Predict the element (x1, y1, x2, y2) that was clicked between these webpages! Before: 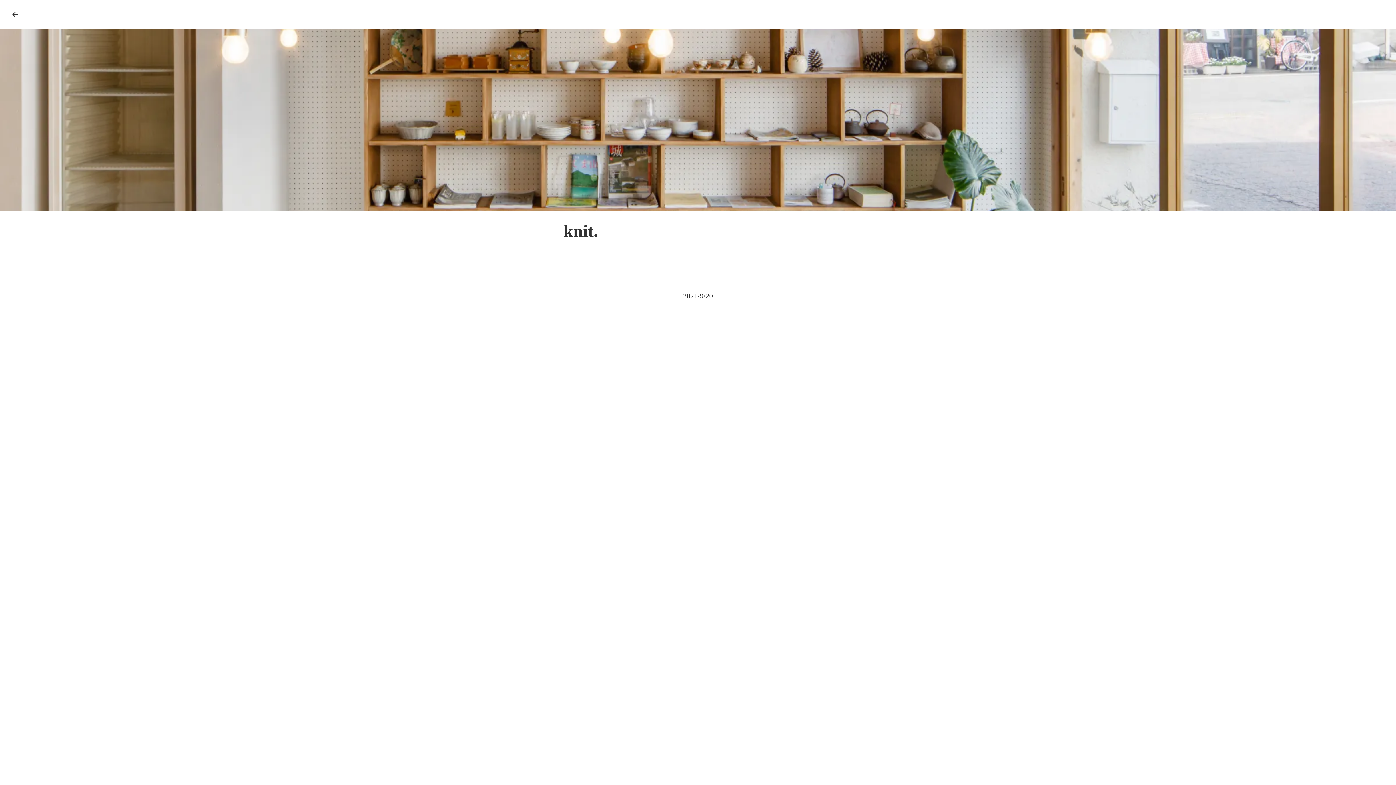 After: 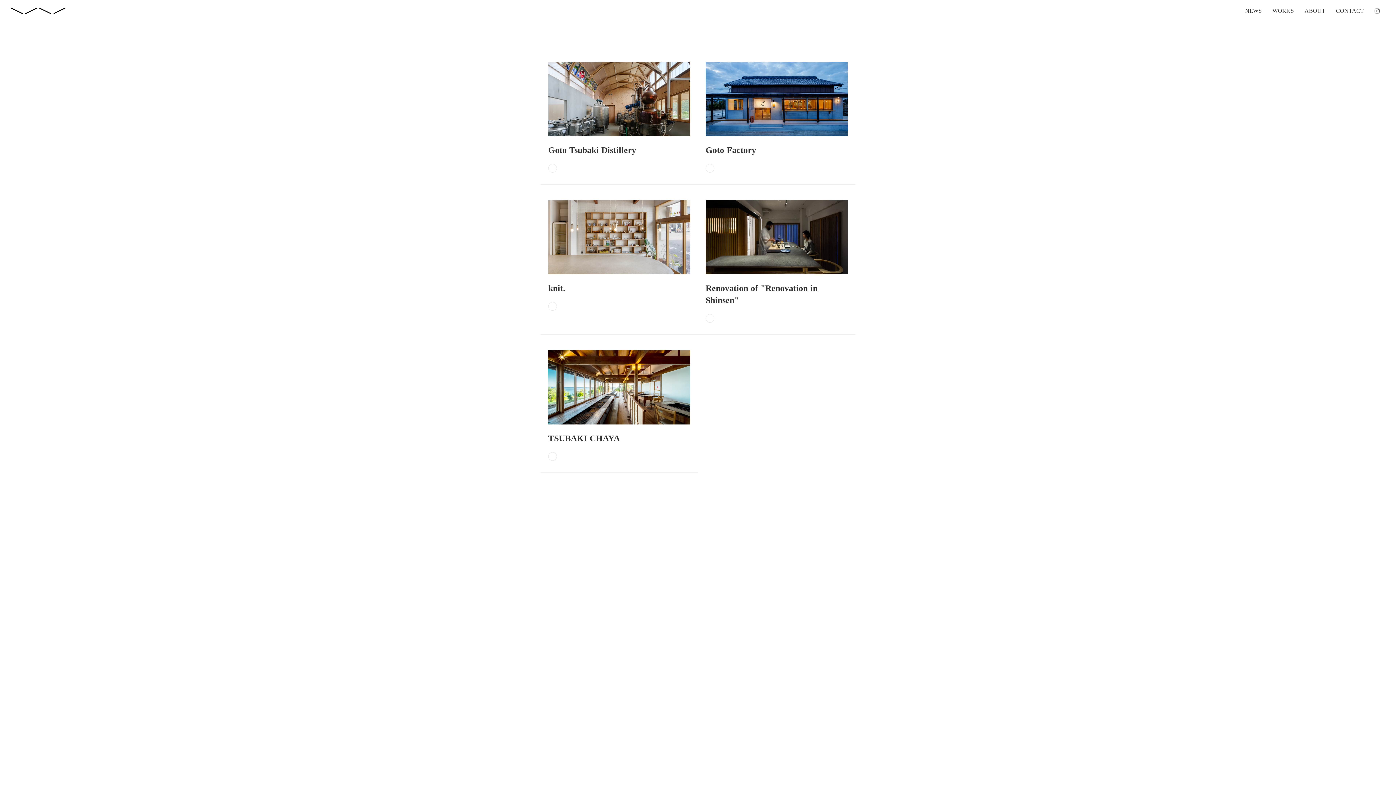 Action: label: arrow_back bbox: (7, 6, 23, 22)